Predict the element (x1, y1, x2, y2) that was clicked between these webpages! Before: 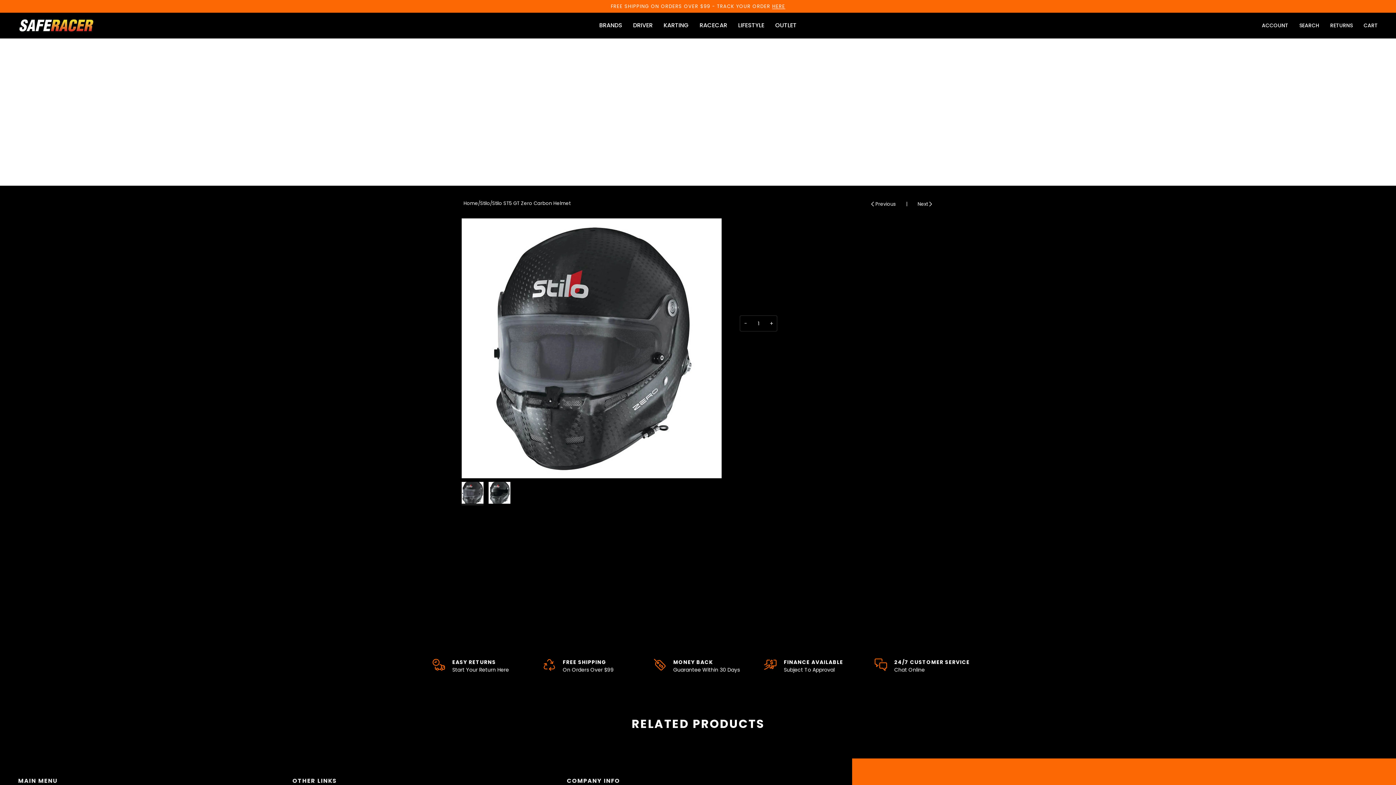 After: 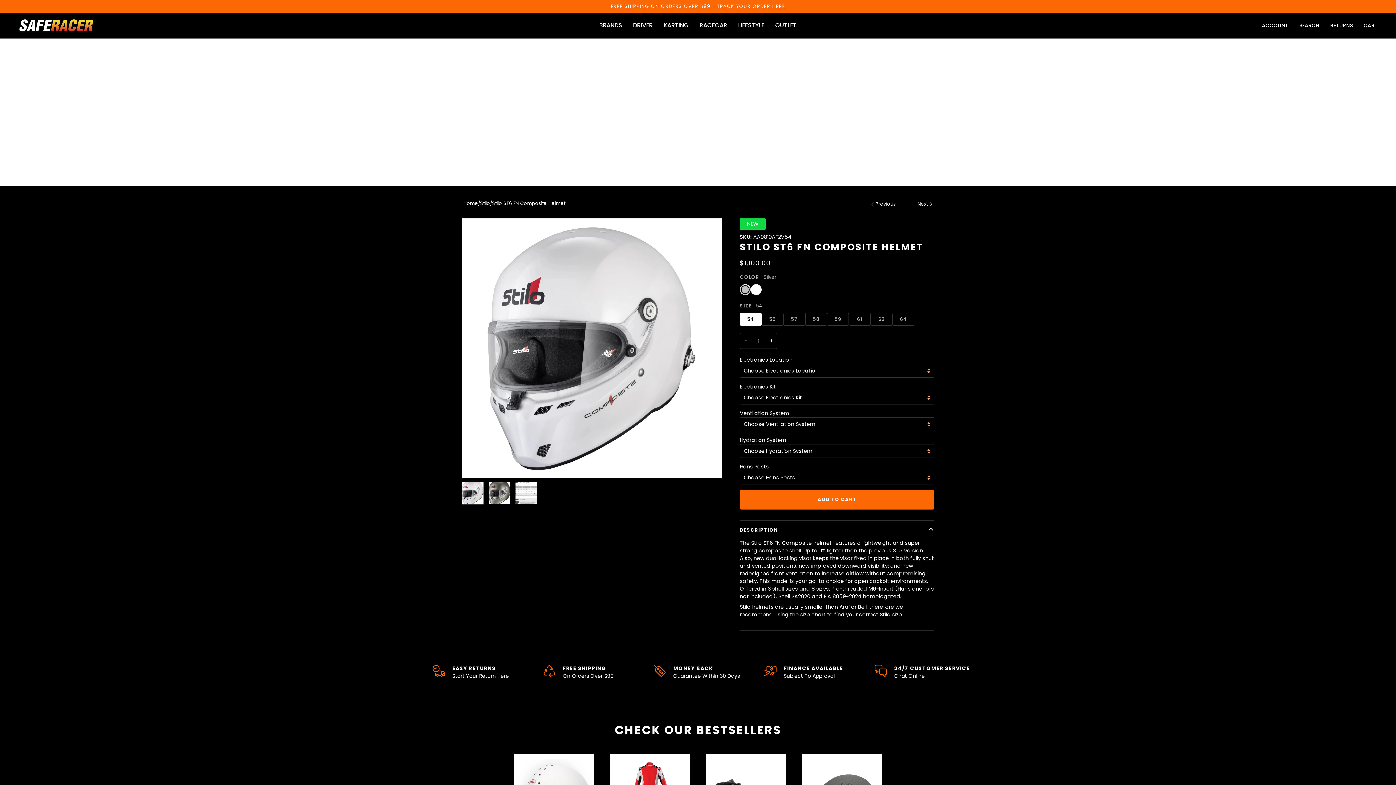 Action: label: Previous bbox: (870, 200, 896, 207)